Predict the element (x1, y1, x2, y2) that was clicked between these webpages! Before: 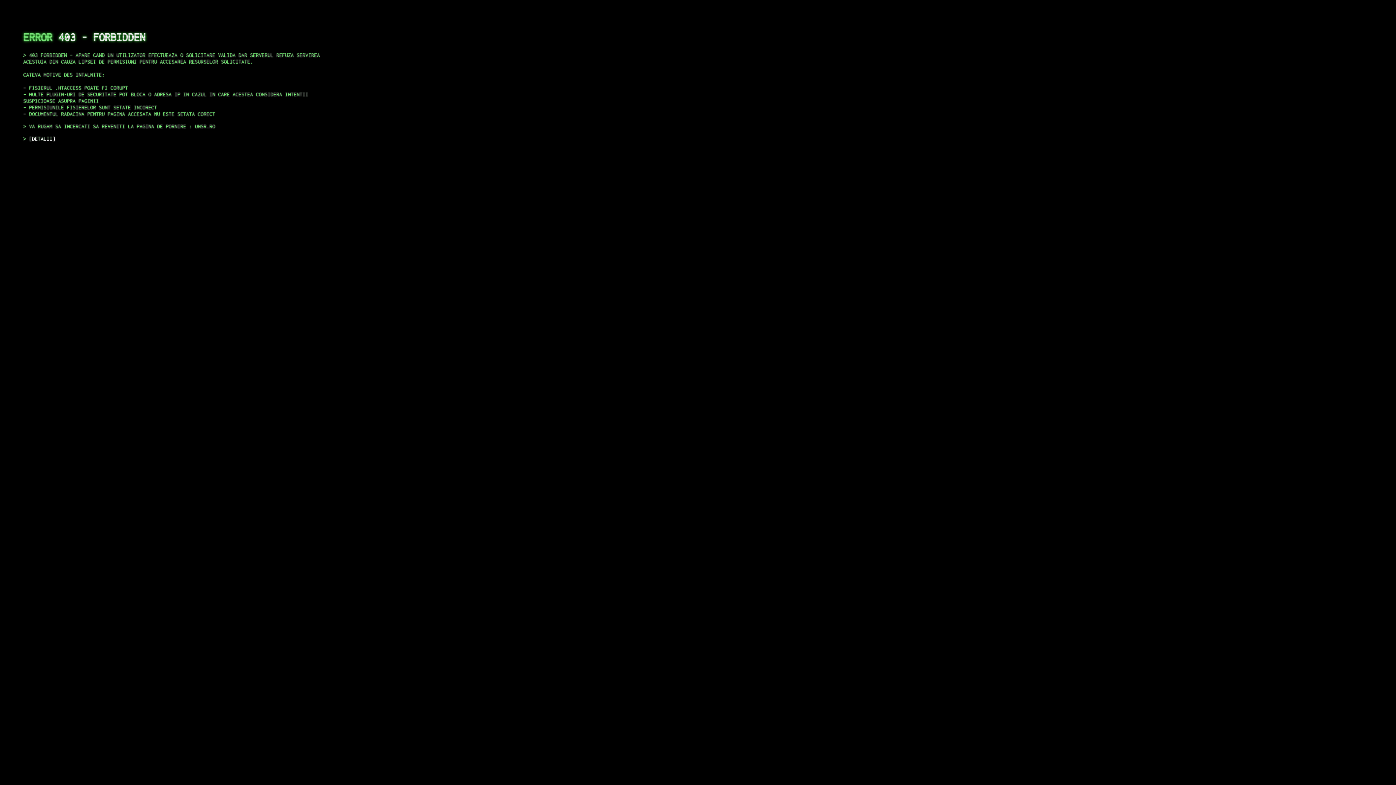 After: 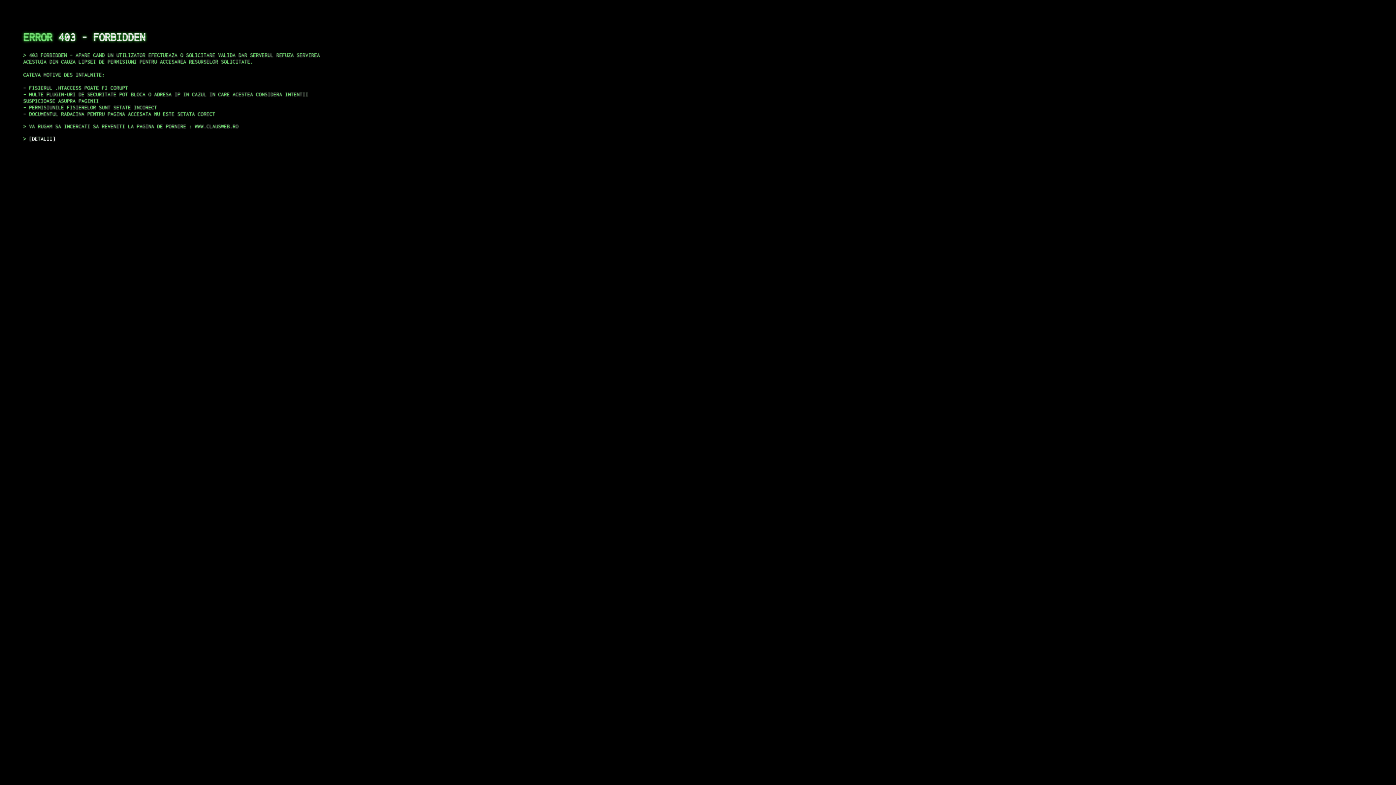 Action: label: DETALII bbox: (29, 135, 55, 141)